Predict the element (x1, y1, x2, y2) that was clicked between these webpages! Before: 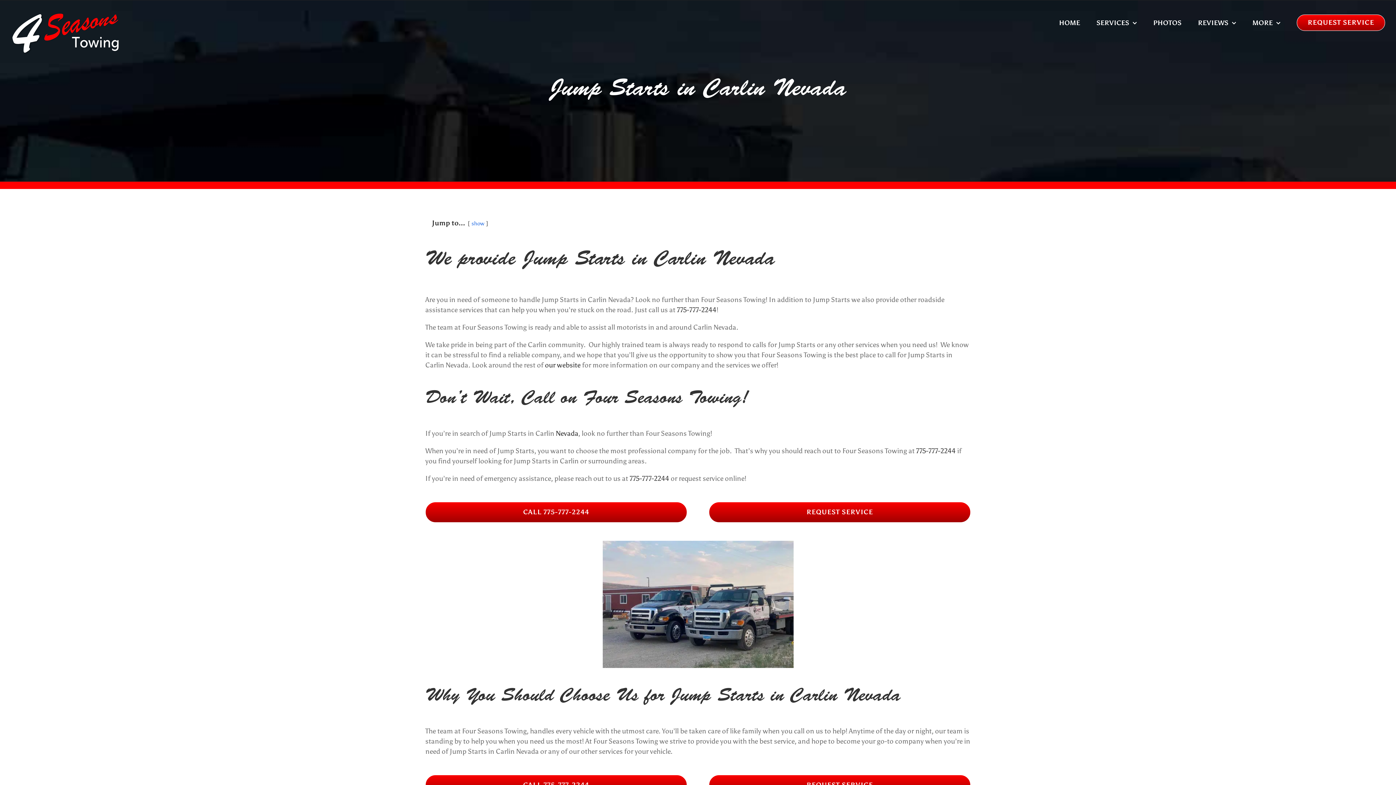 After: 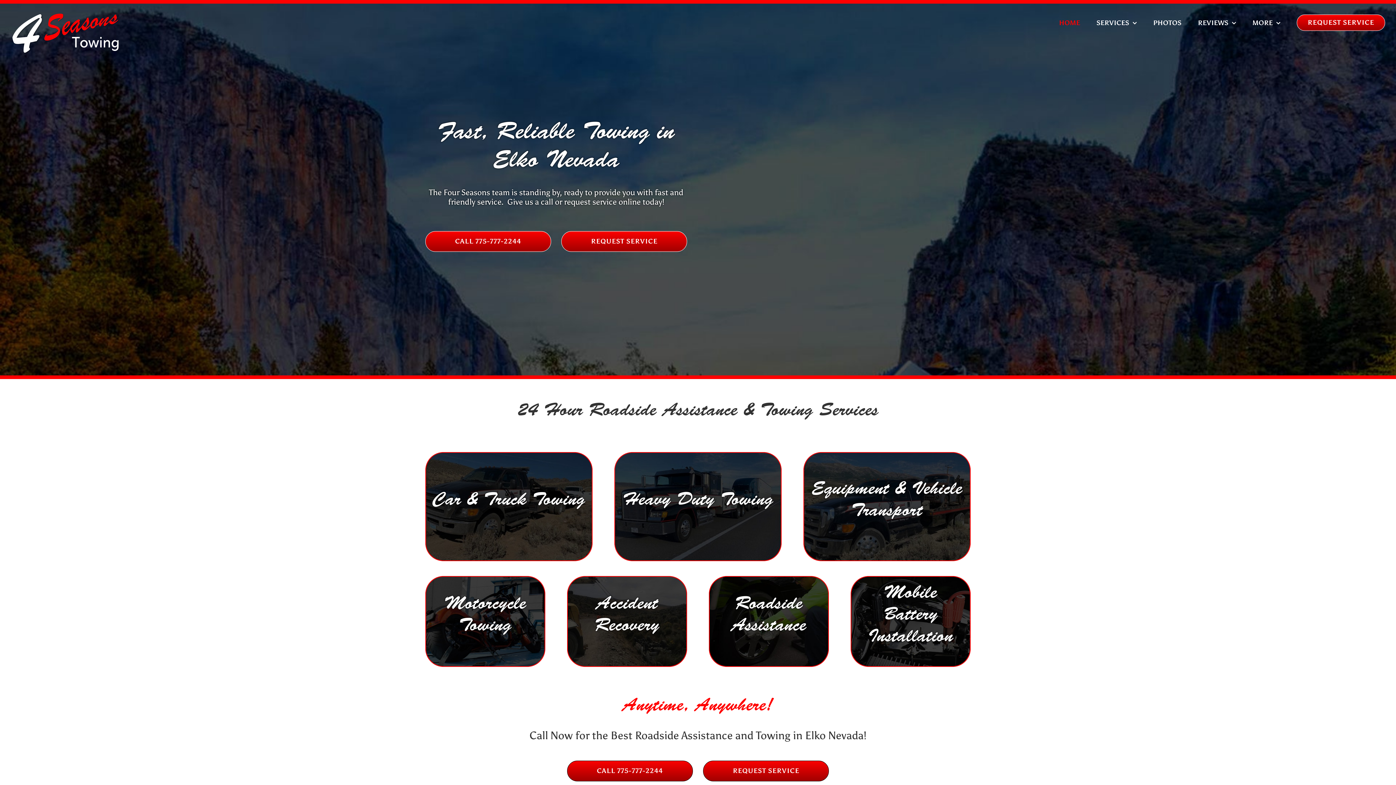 Action: bbox: (10, 11, 120, 56)